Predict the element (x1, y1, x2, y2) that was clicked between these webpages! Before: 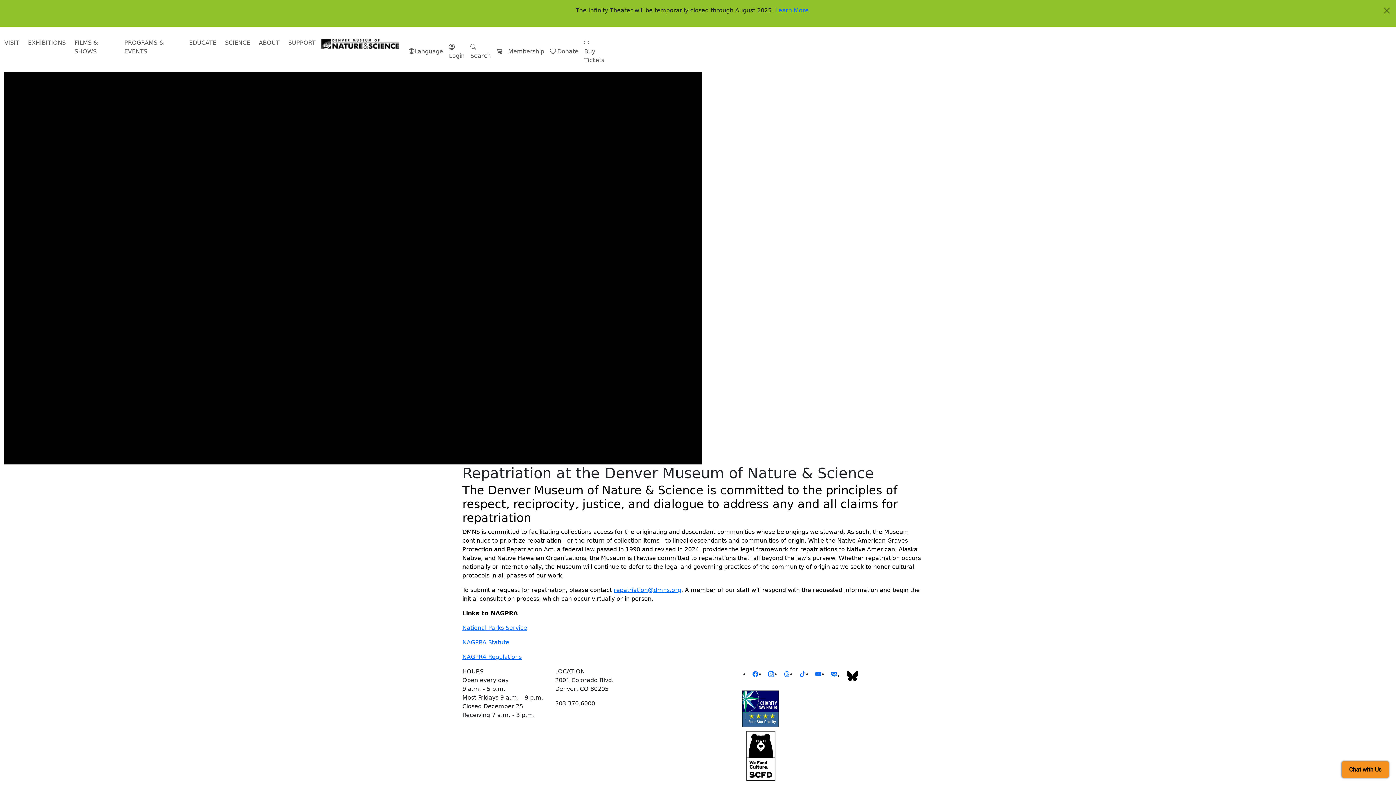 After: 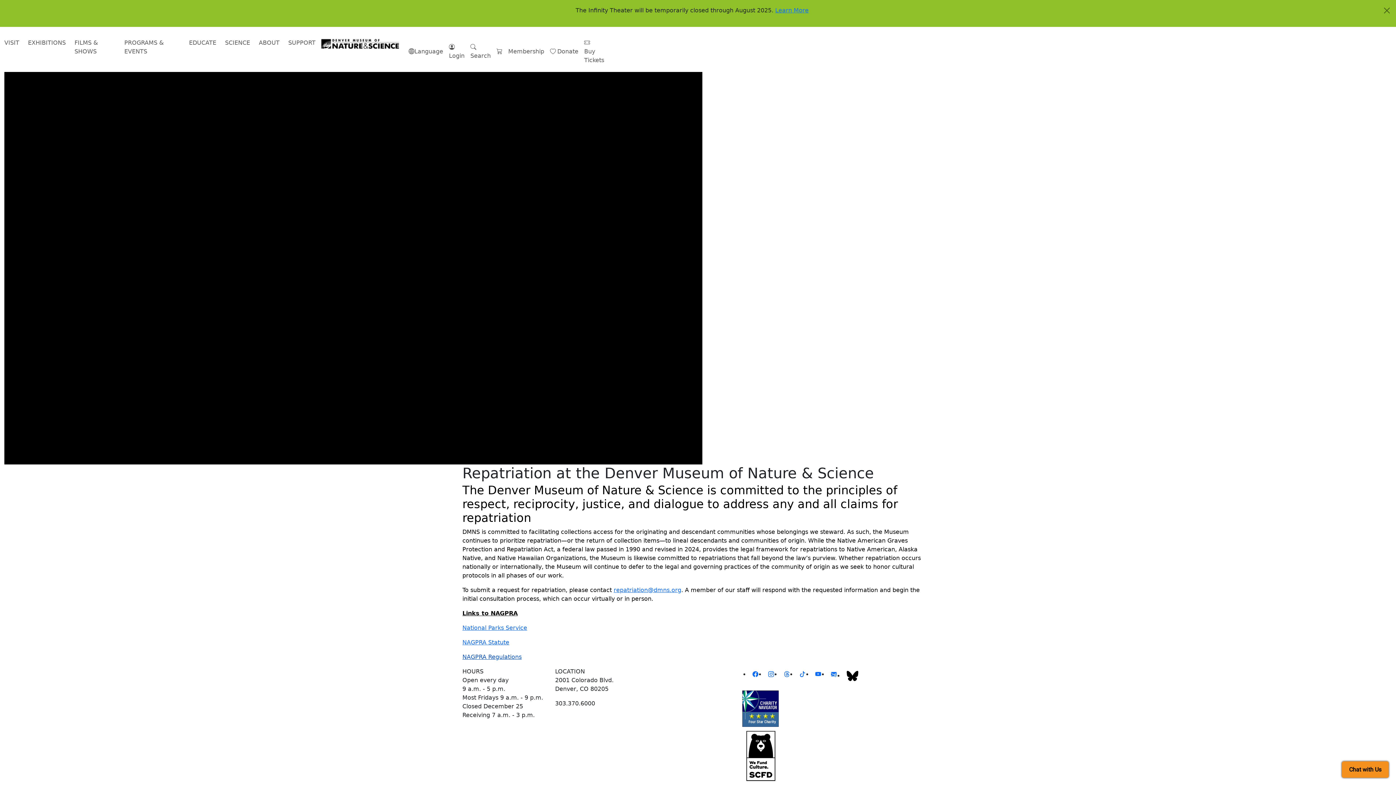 Action: bbox: (462, 653, 521, 660) label: Link NAGPRA Regulations